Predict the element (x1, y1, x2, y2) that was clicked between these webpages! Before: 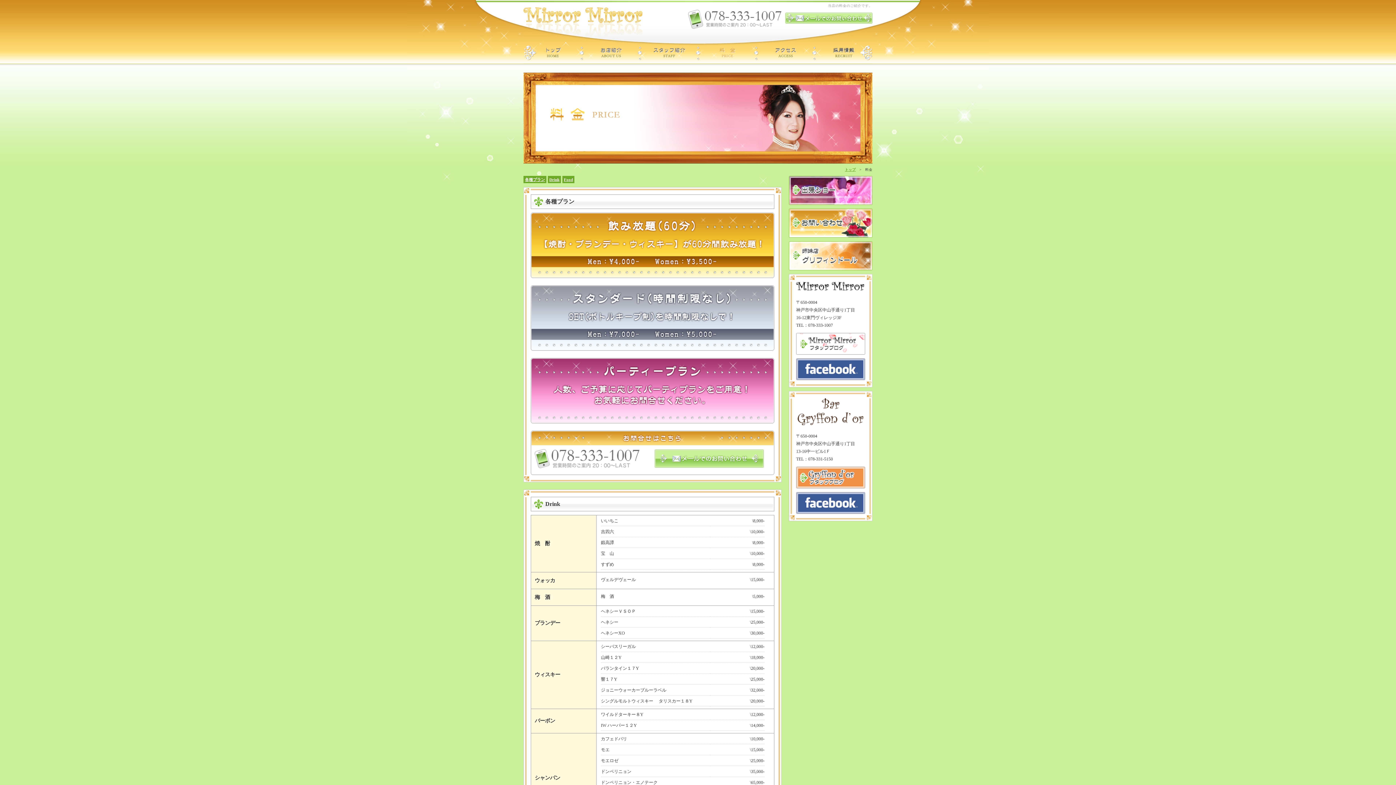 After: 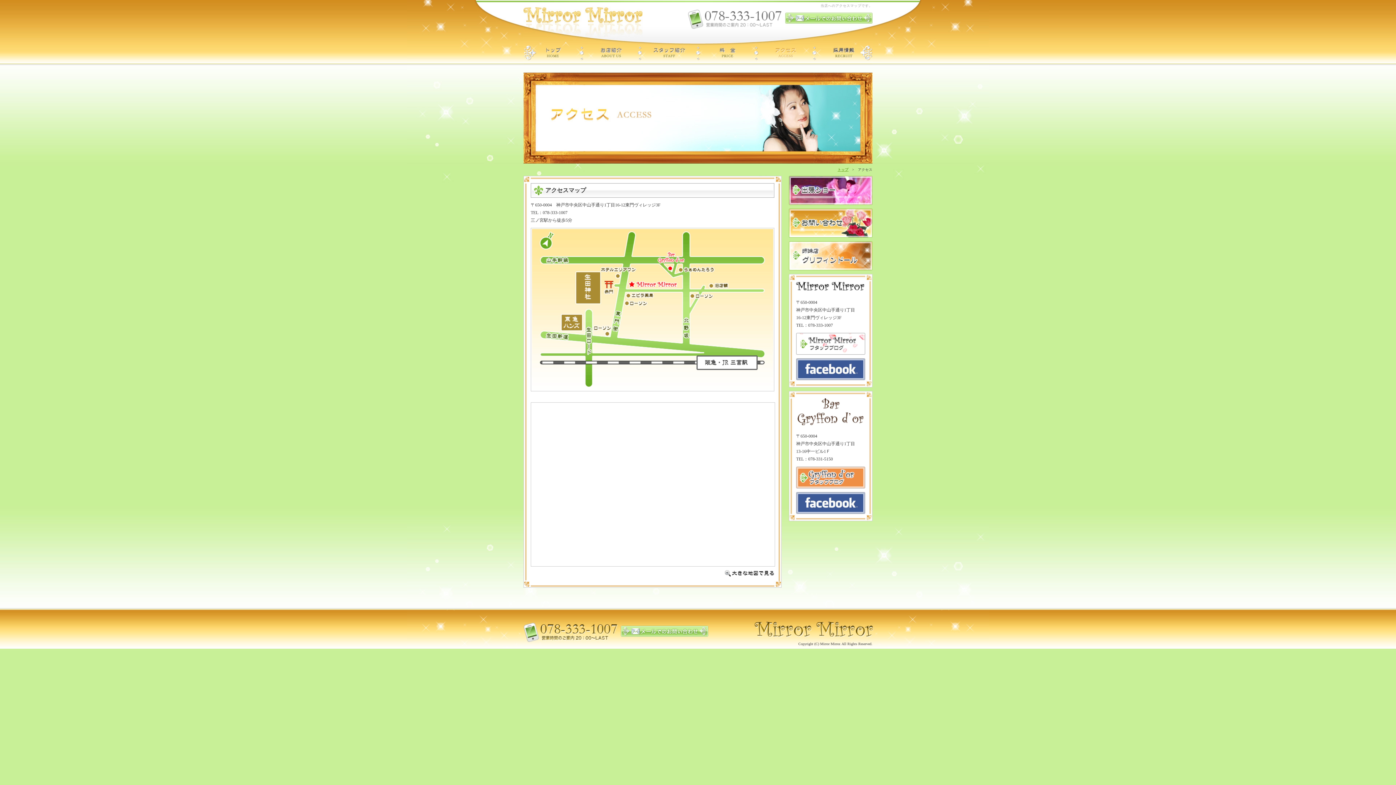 Action: bbox: (756, 42, 814, 64) label: アクセス